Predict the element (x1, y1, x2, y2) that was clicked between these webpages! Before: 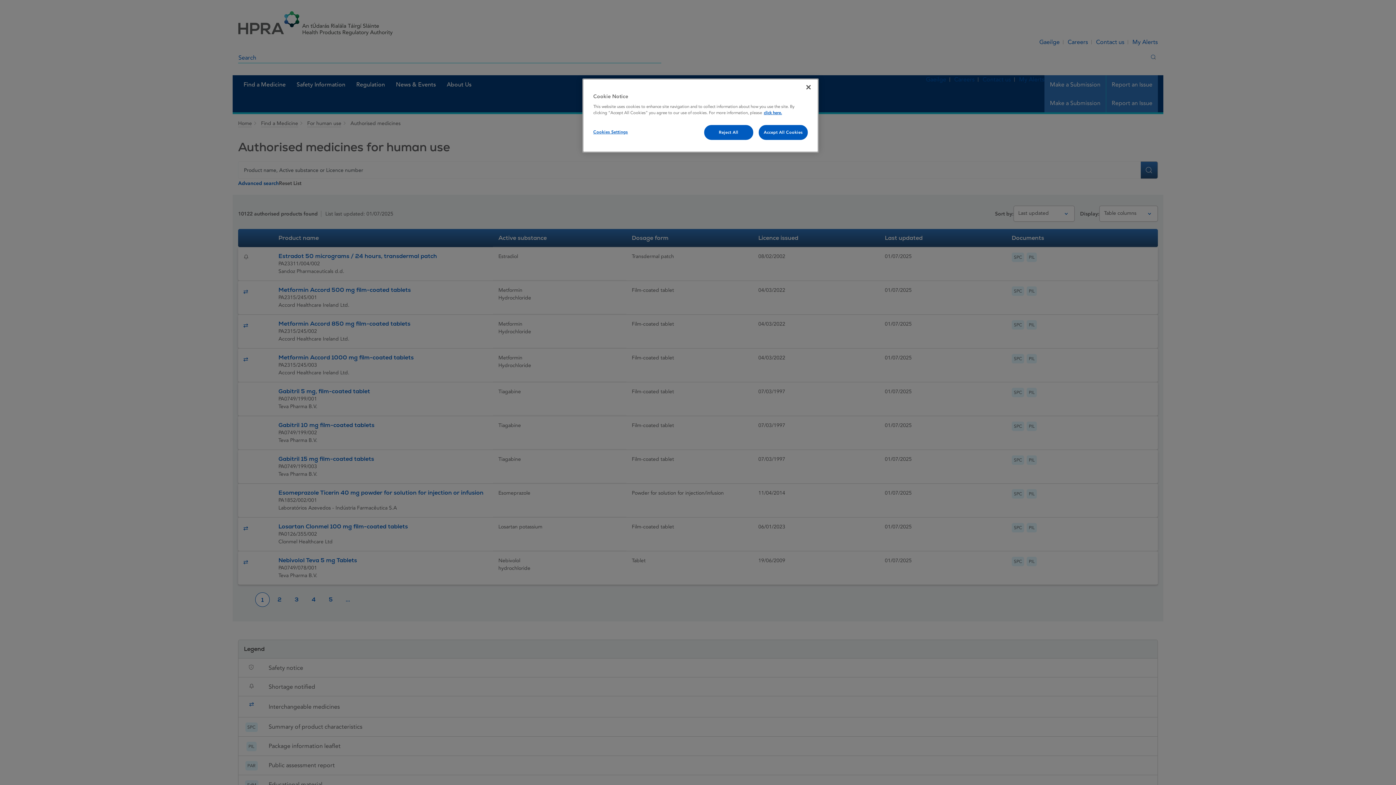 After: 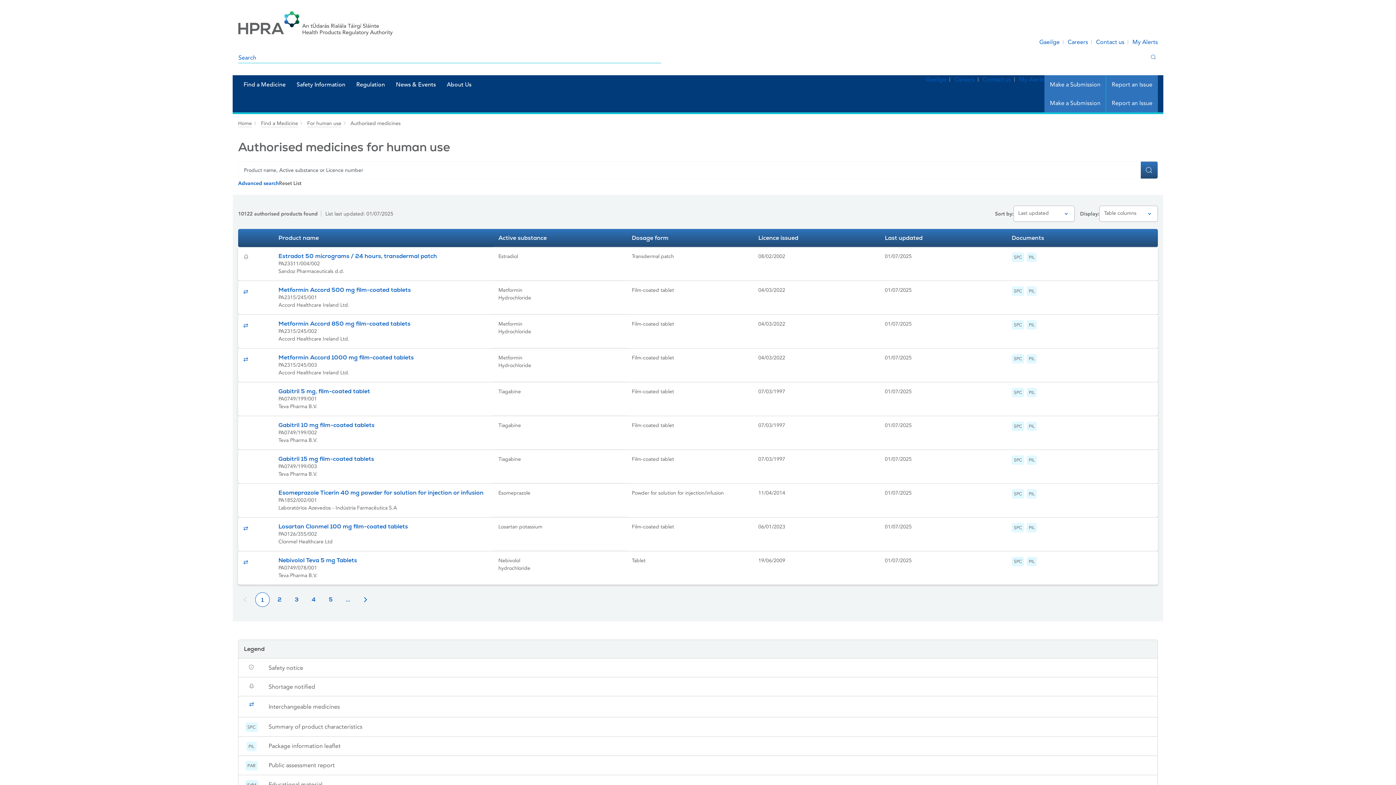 Action: label: Close bbox: (800, 79, 816, 95)